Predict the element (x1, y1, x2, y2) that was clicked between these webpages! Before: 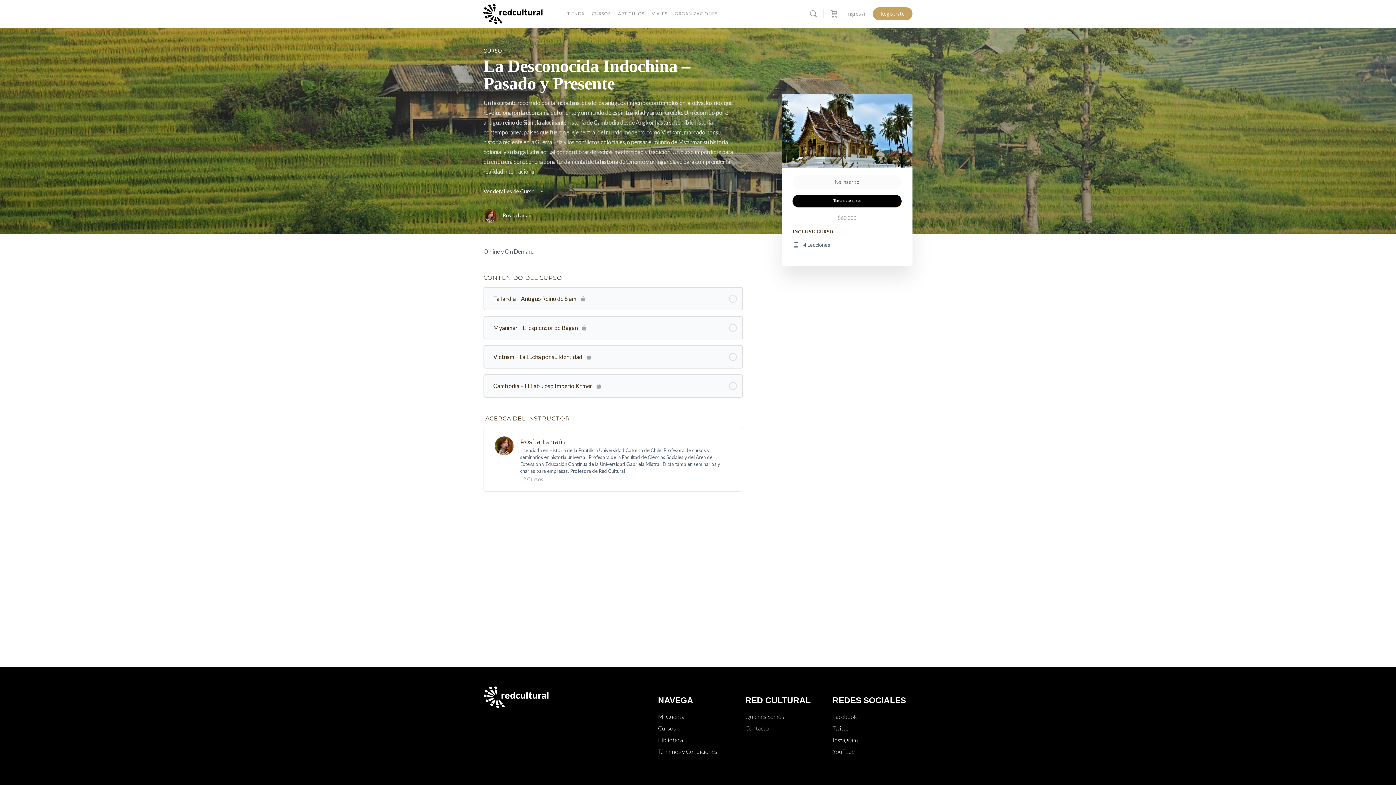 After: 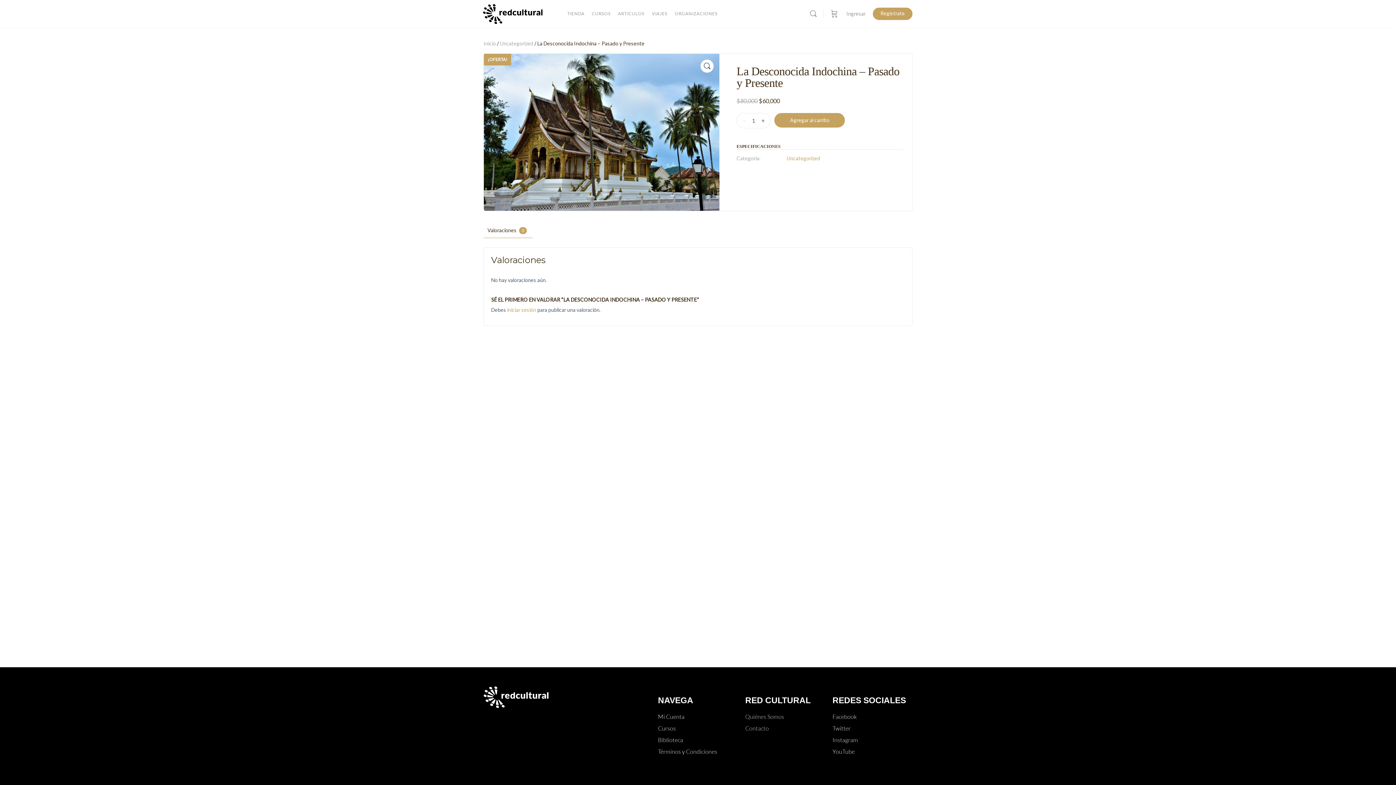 Action: label: Toma este curso bbox: (792, 194, 901, 207)